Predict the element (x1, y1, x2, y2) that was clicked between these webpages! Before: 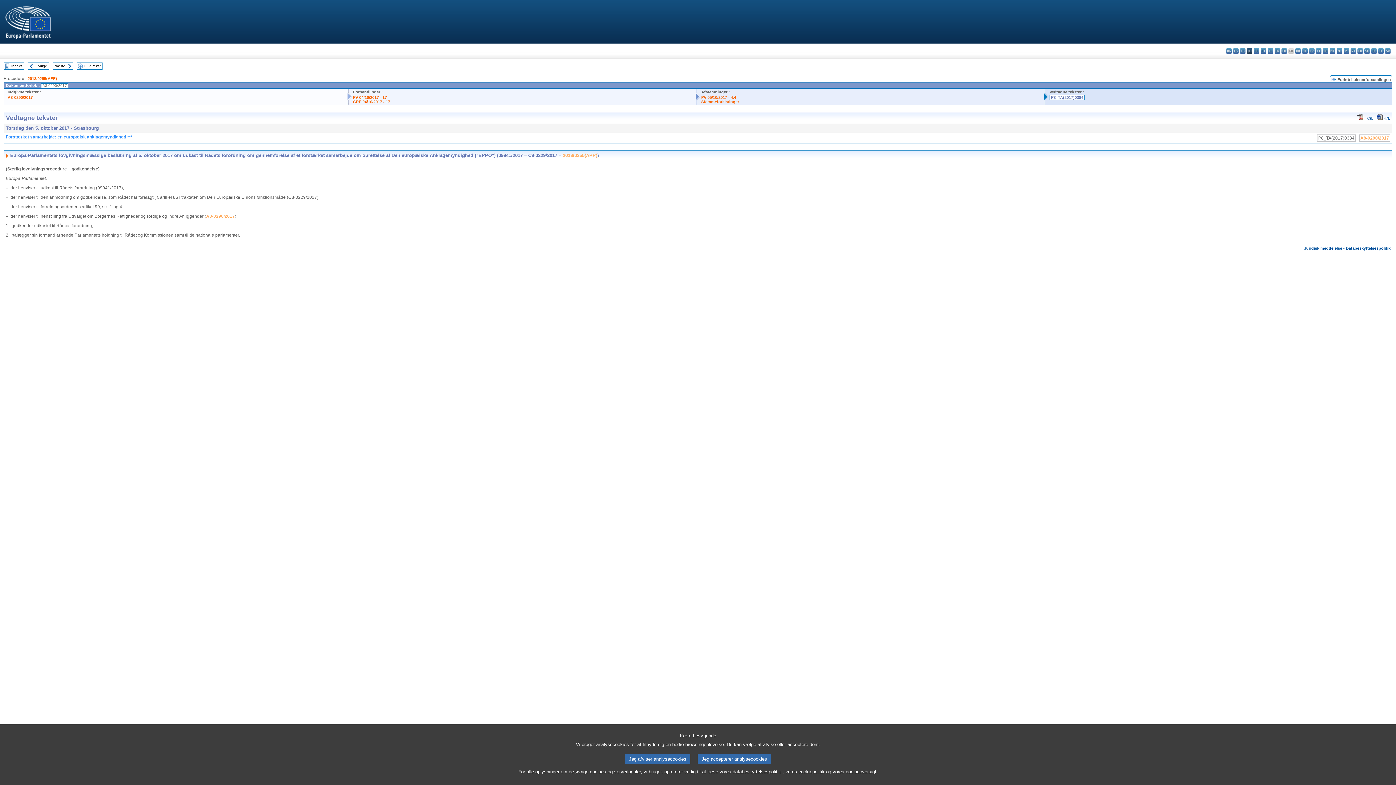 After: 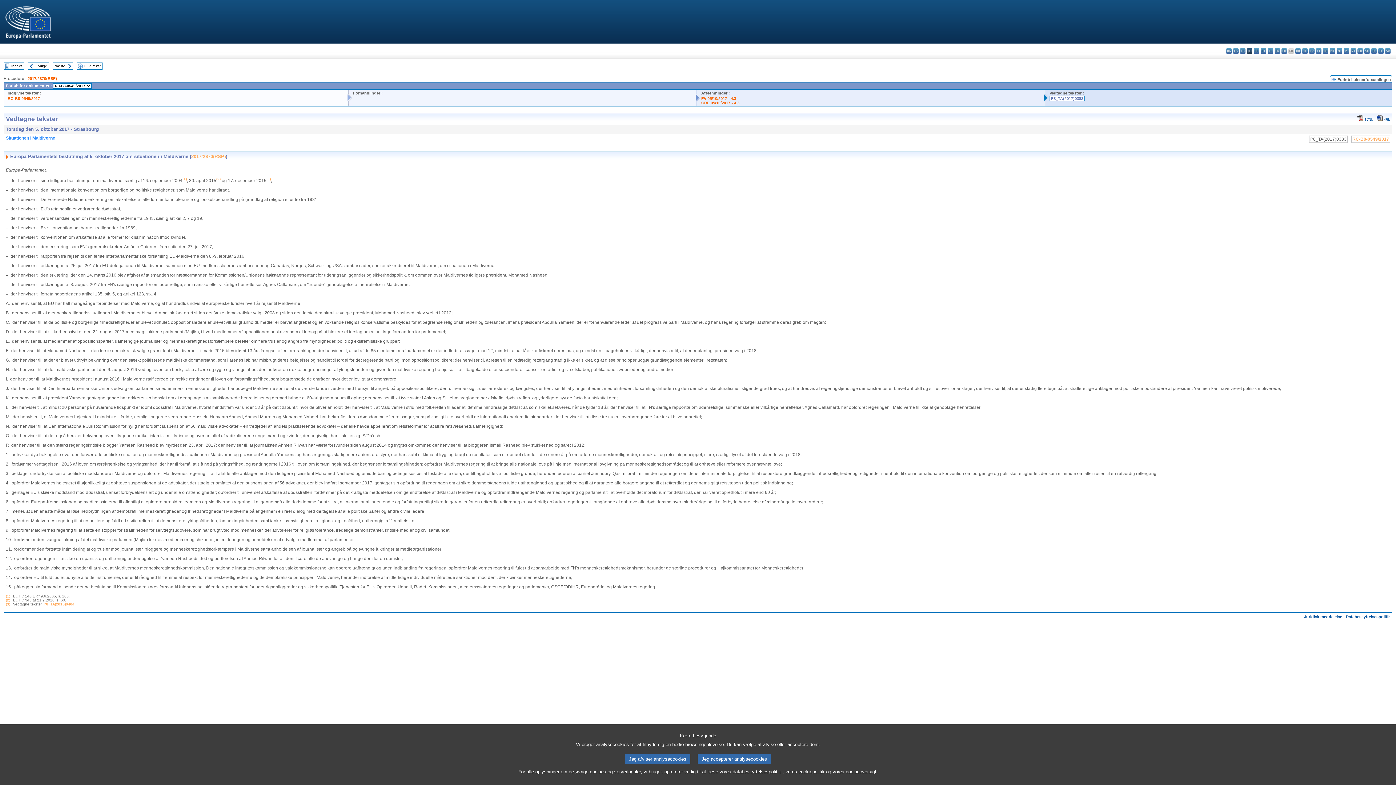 Action: bbox: (28, 63, 34, 67)